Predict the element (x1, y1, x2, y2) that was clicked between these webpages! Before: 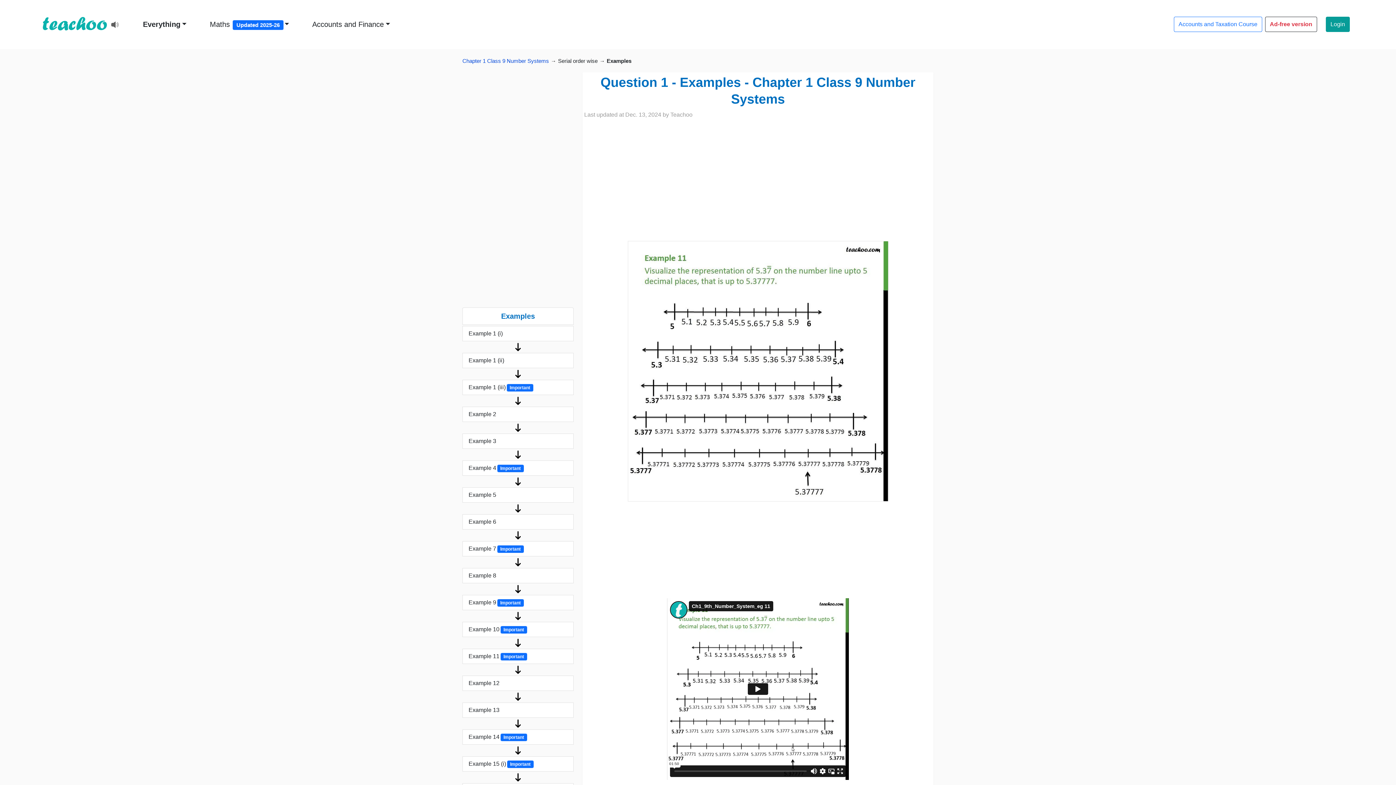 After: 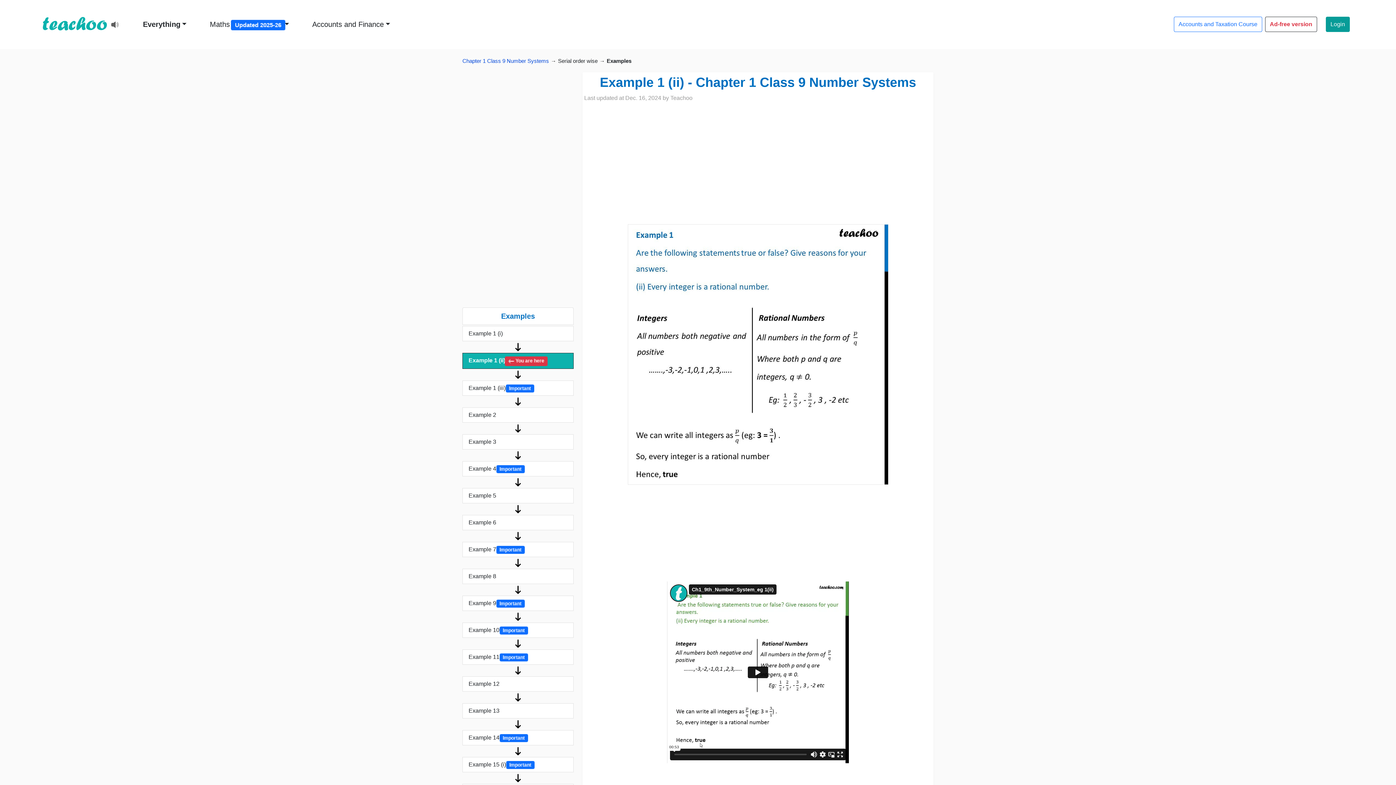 Action: bbox: (462, 353, 573, 368) label: Example 1 (ii)